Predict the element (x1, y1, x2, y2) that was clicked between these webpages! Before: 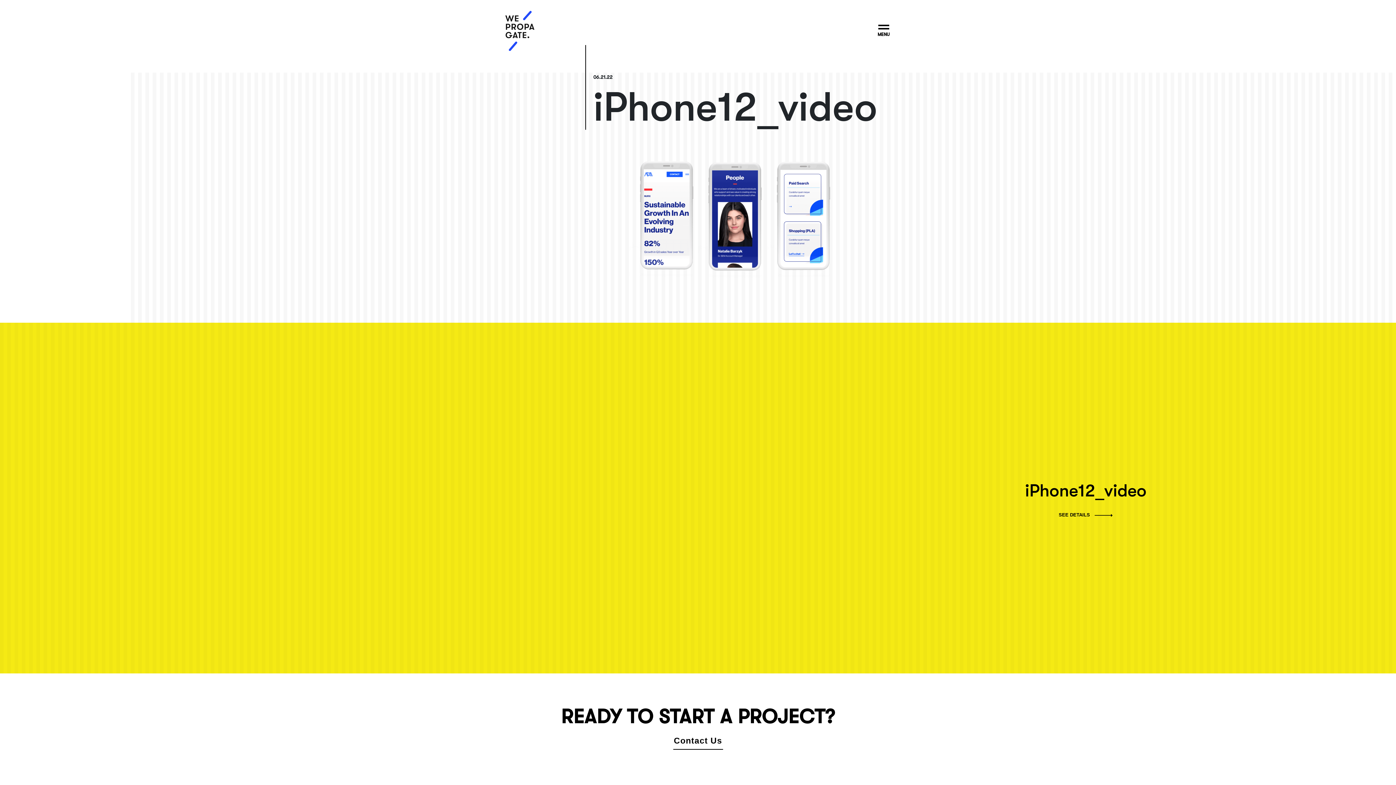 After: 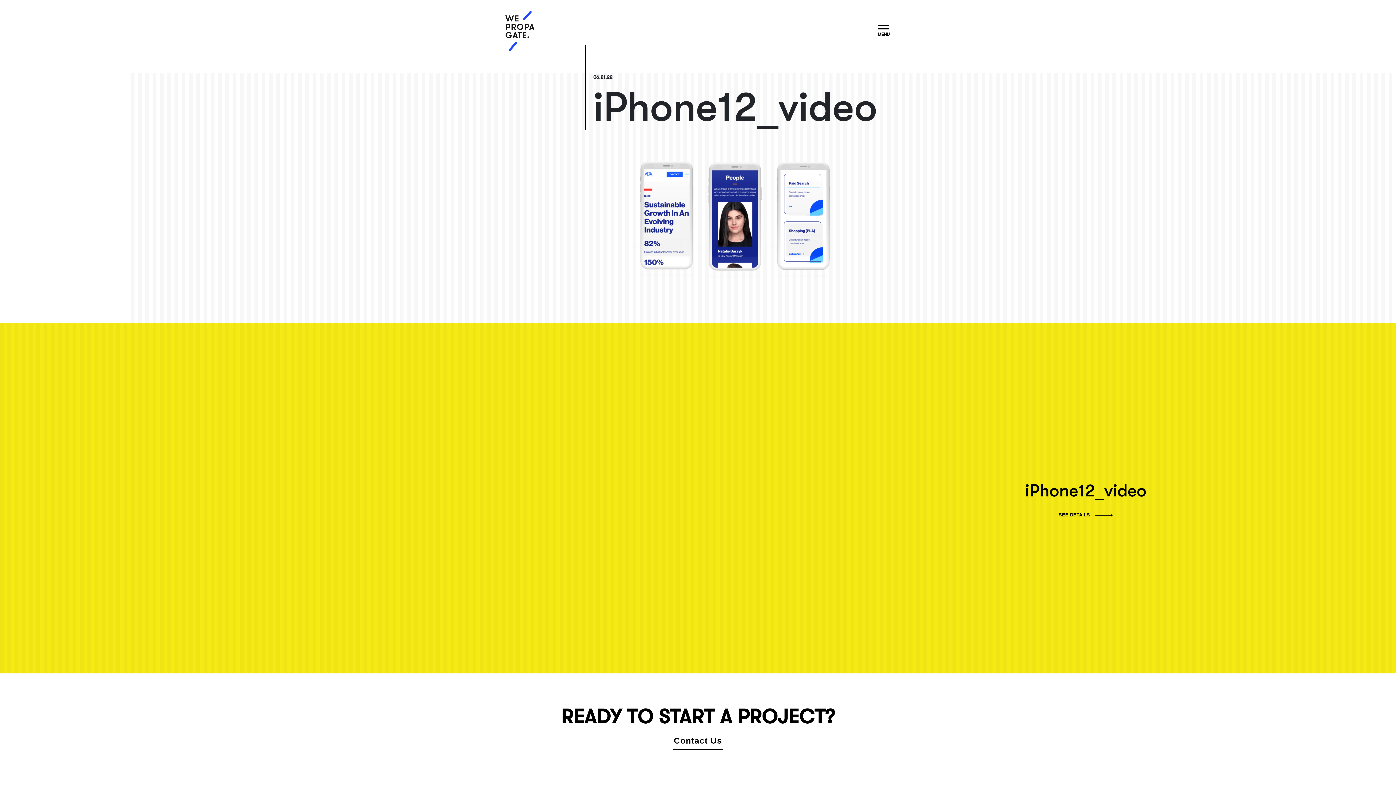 Action: bbox: (775, 322, 1396, 673) label: iPhone12_video

SEE DETAILS 